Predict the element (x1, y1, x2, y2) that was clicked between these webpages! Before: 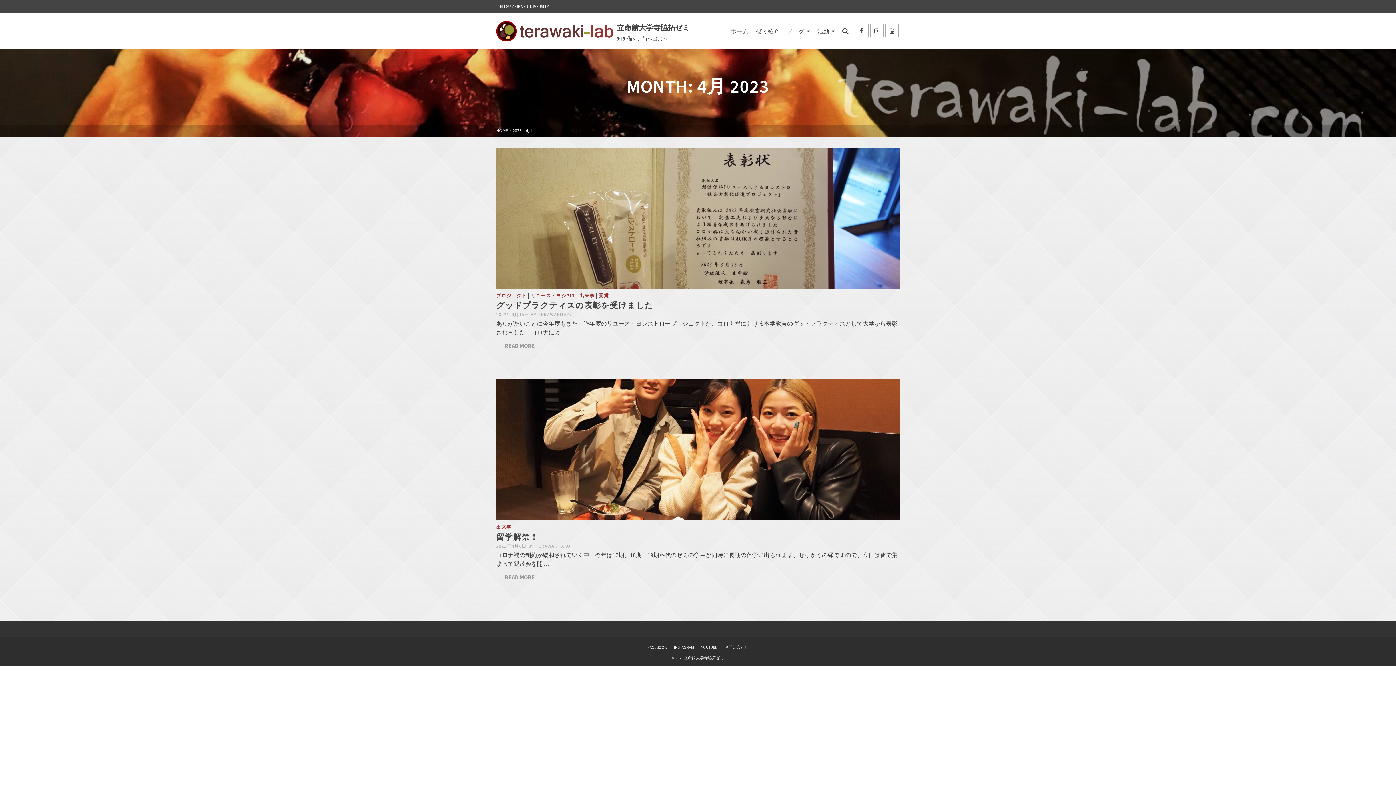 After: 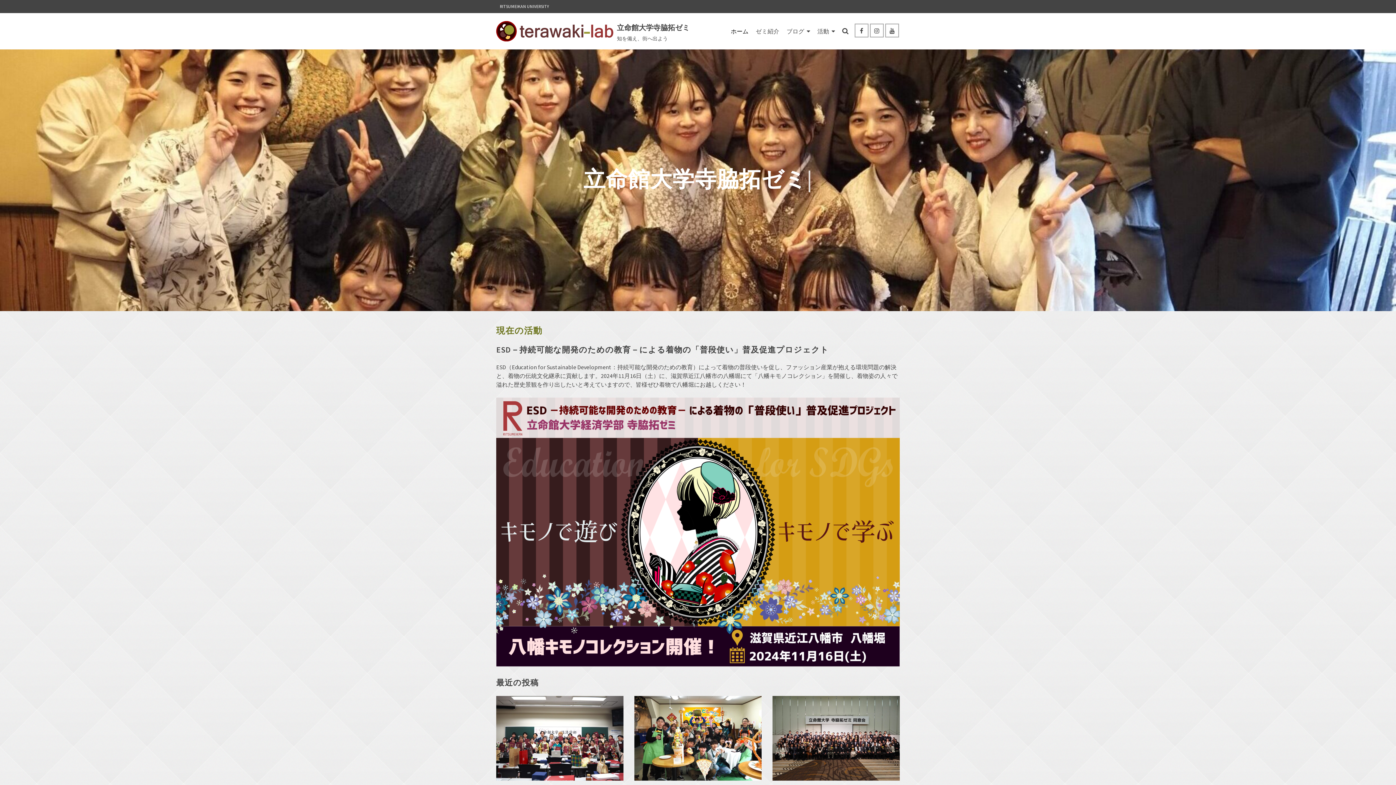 Action: label: 立命館大学寺脇拓ゼミ
知を備え、街へ出よう bbox: (496, 13, 689, 49)